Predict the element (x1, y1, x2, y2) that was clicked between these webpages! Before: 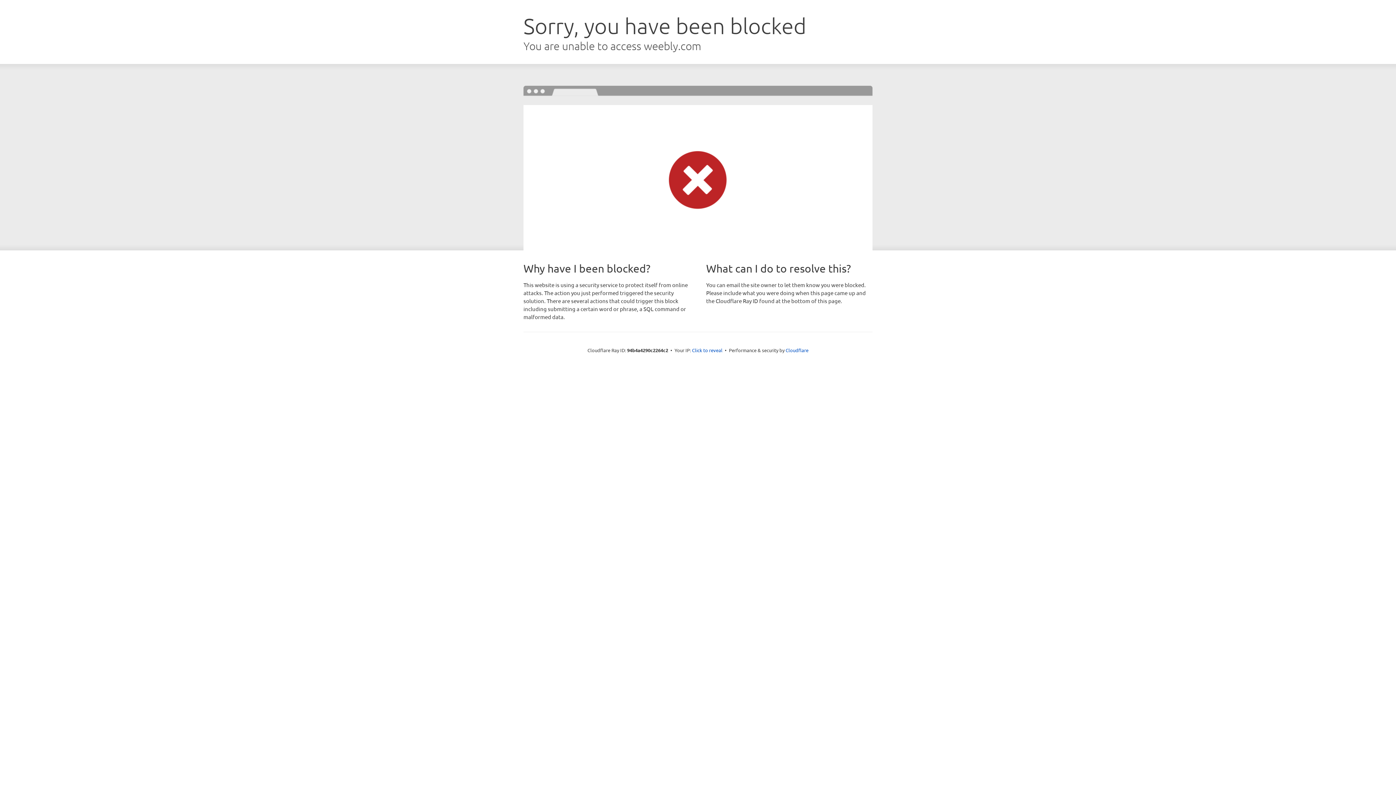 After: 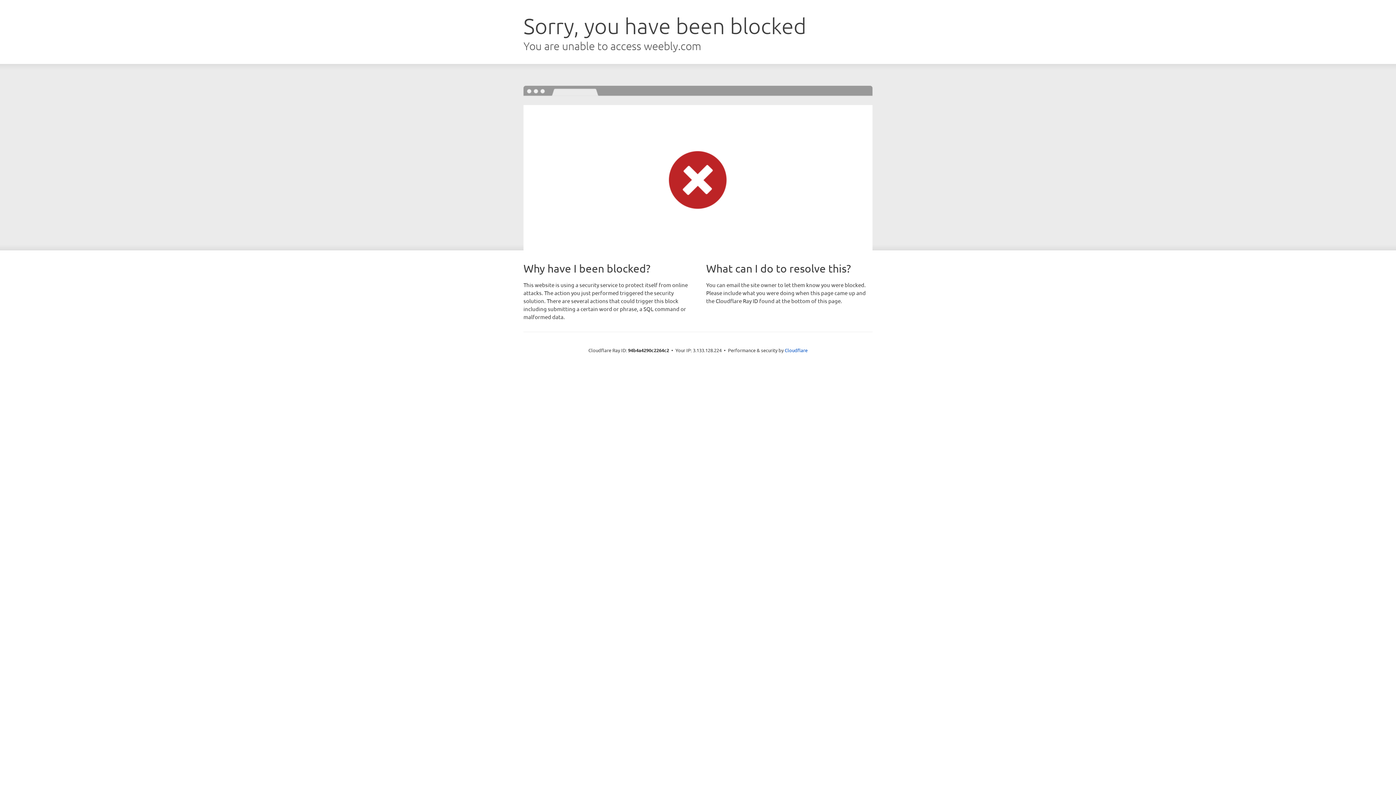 Action: bbox: (692, 346, 722, 353) label: Click to reveal